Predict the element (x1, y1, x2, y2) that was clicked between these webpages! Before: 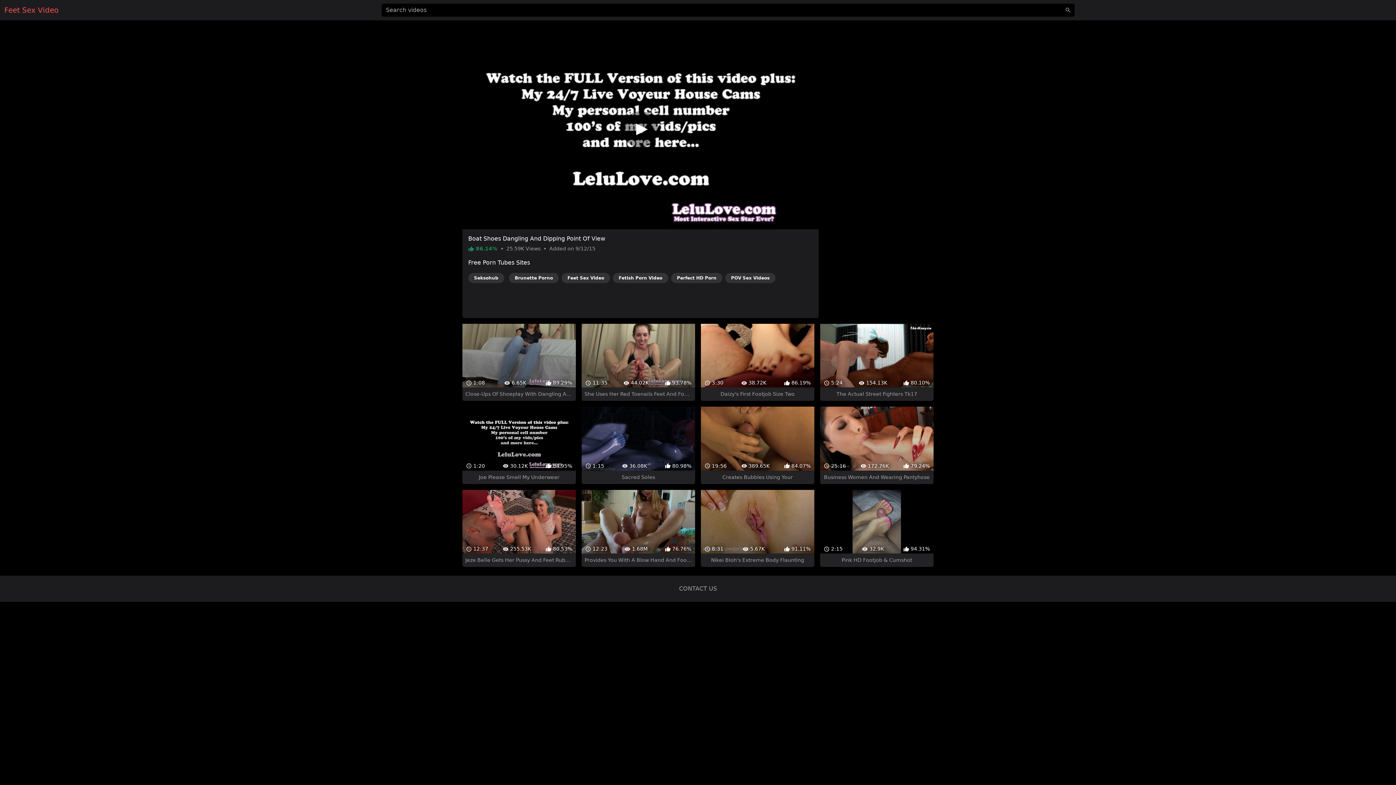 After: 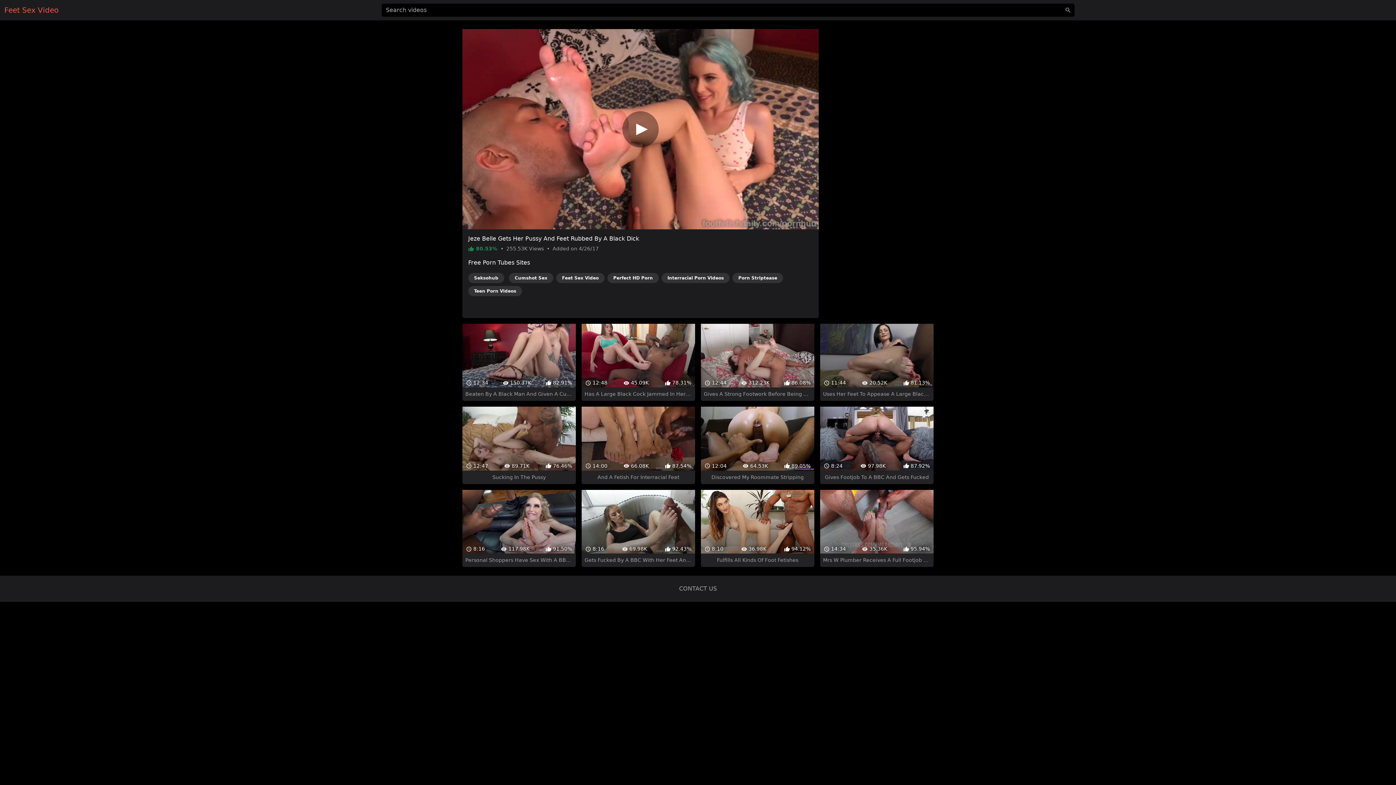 Action: bbox: (462, 464, 575, 541) label:  12:37
 255.53K
 80.53%
Jeze Belle Gets Her Pussy And Feet Rubbed By A Black Dick